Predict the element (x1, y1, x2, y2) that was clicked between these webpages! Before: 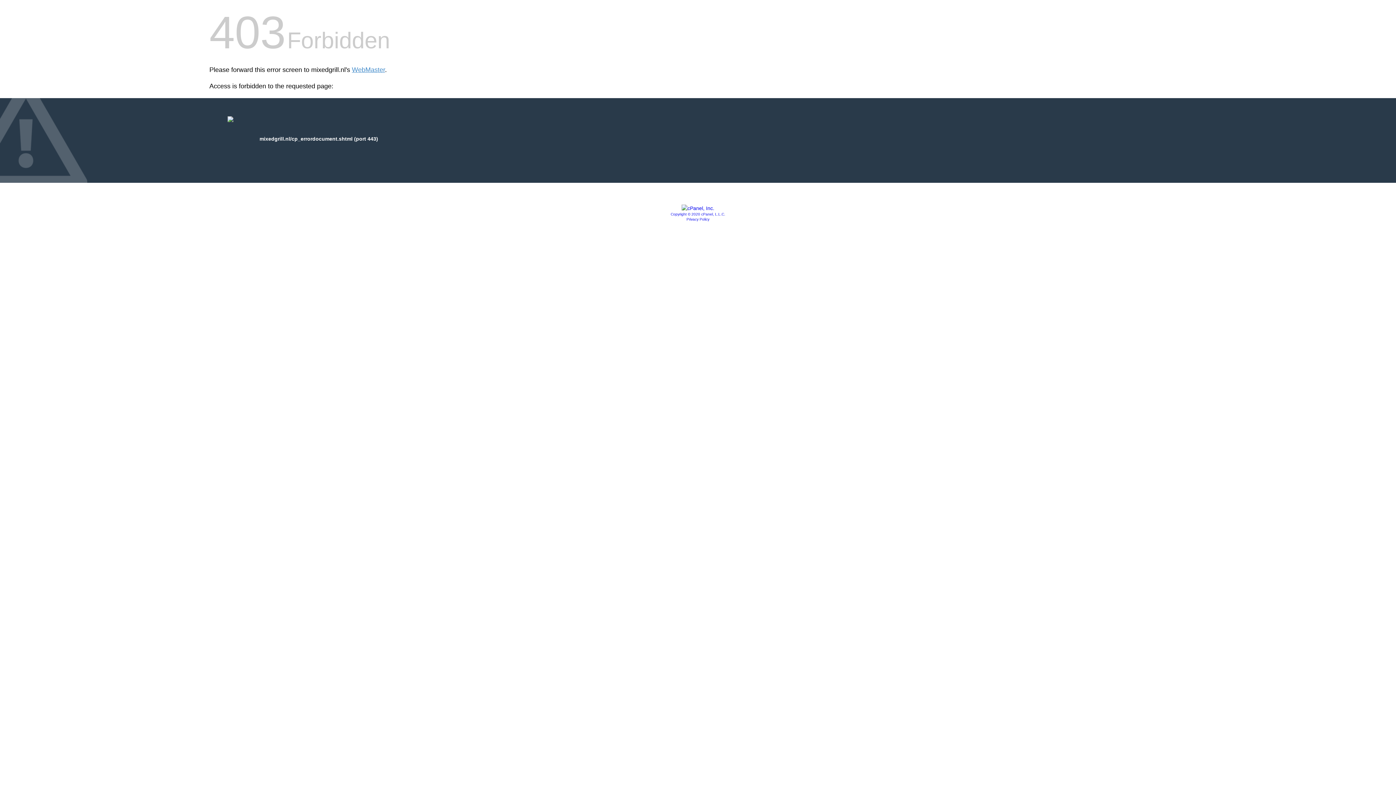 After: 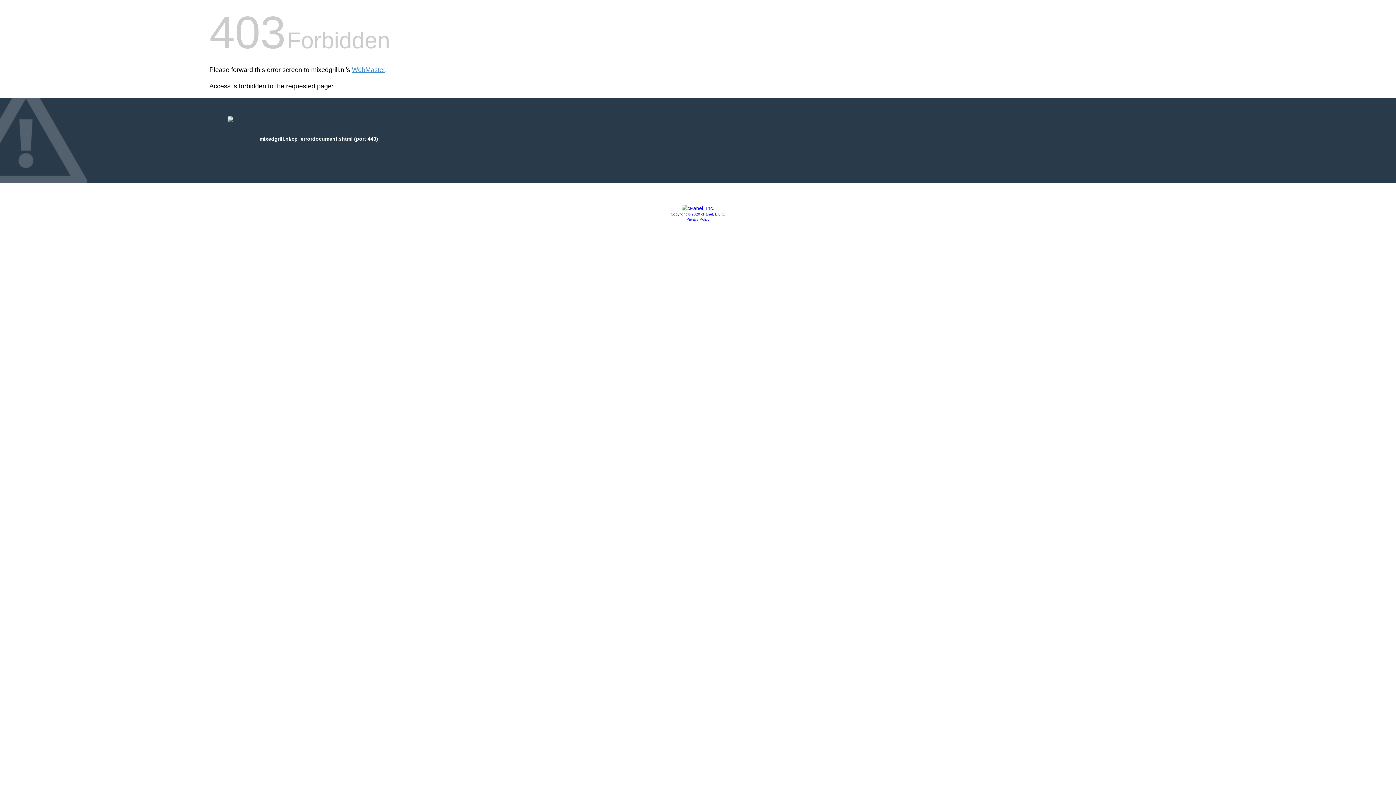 Action: label: Privacy Policy bbox: (686, 217, 709, 221)